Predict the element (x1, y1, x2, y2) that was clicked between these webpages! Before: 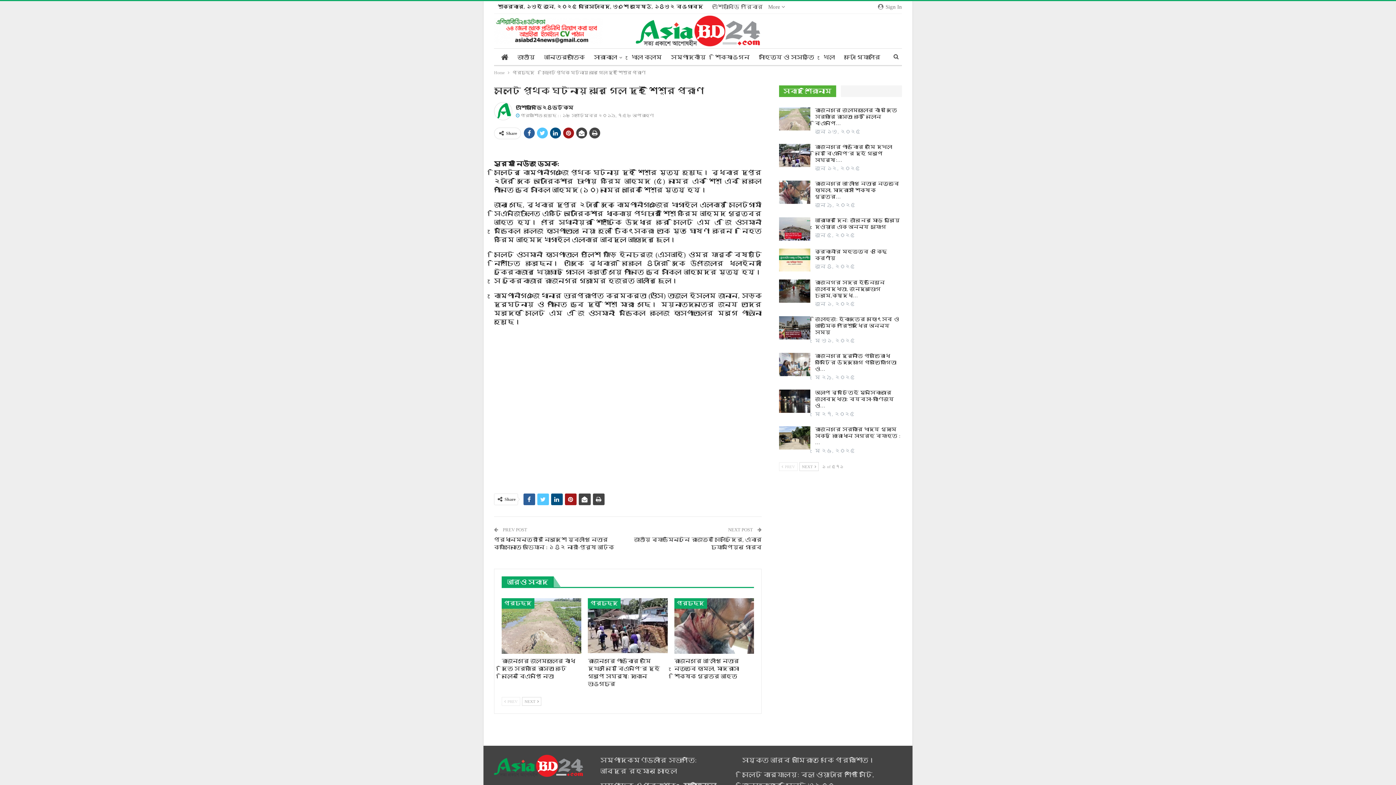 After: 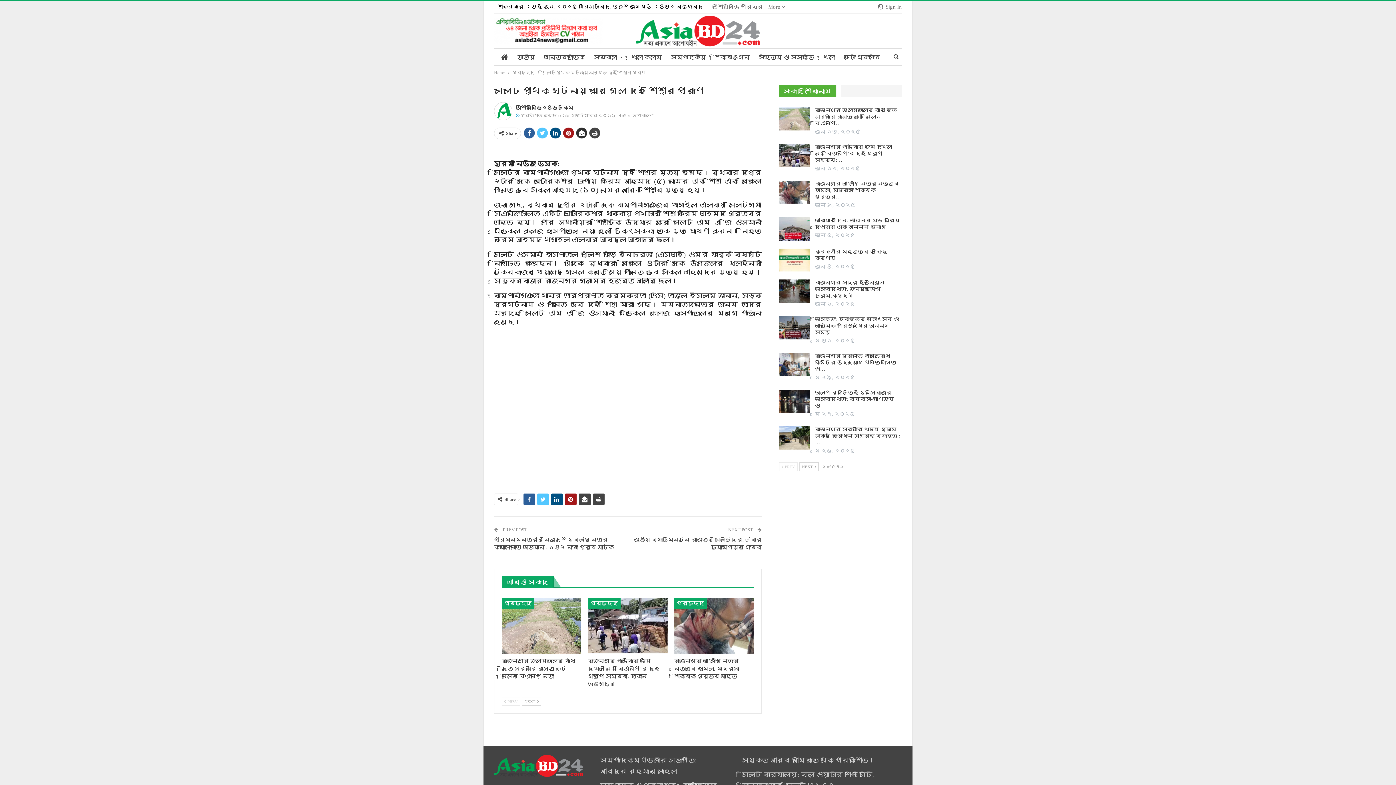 Action: bbox: (576, 127, 587, 138)